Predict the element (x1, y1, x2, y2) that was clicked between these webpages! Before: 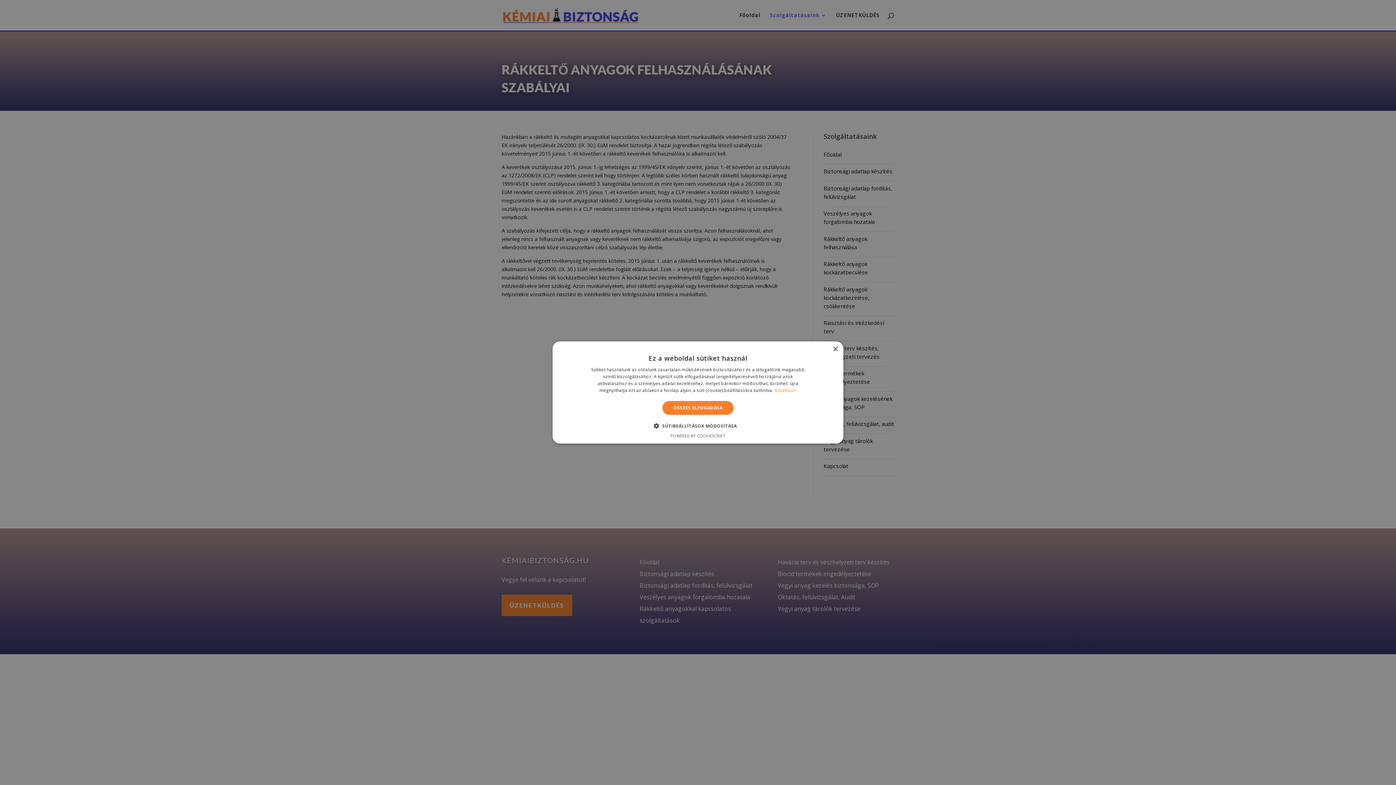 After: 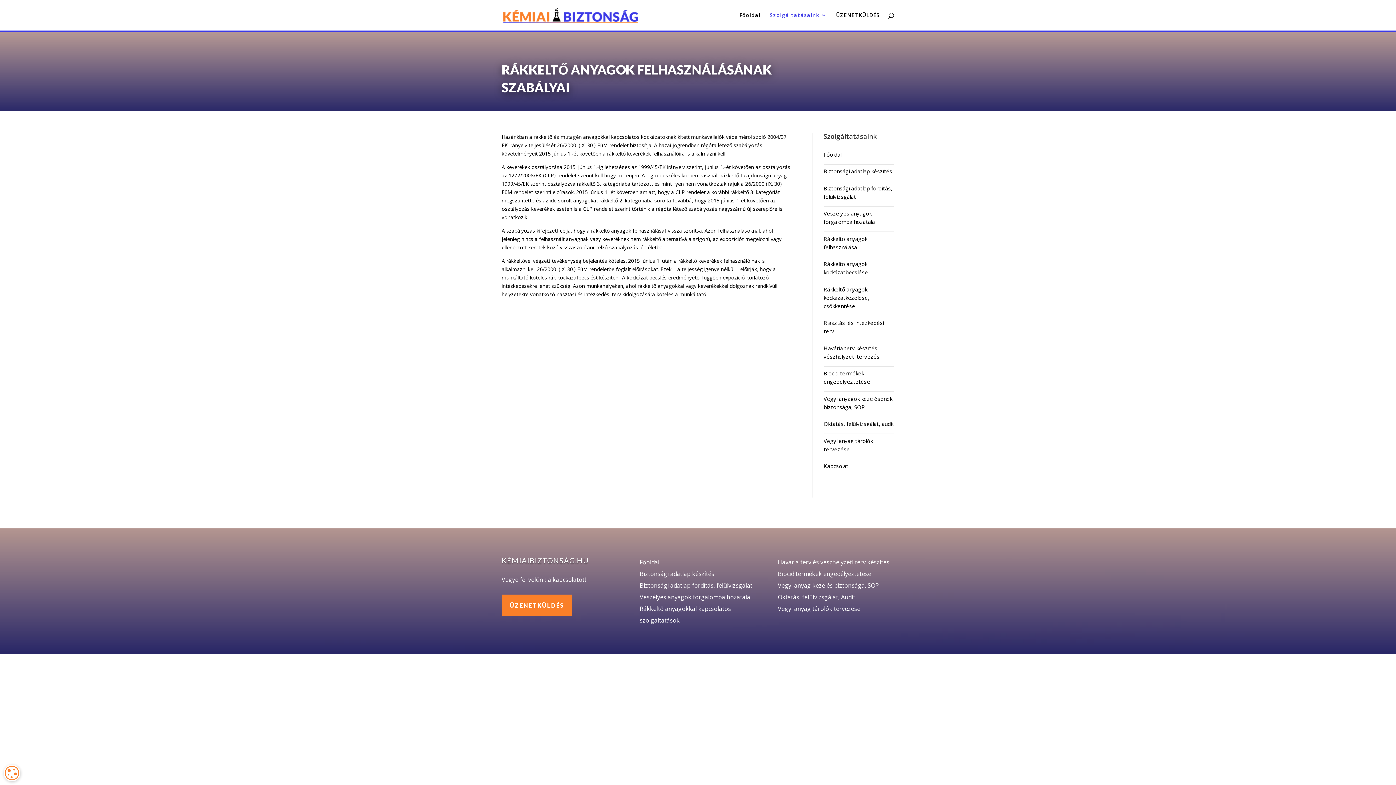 Action: label: ÖSSZES ELFOGADÁSA bbox: (662, 401, 733, 415)